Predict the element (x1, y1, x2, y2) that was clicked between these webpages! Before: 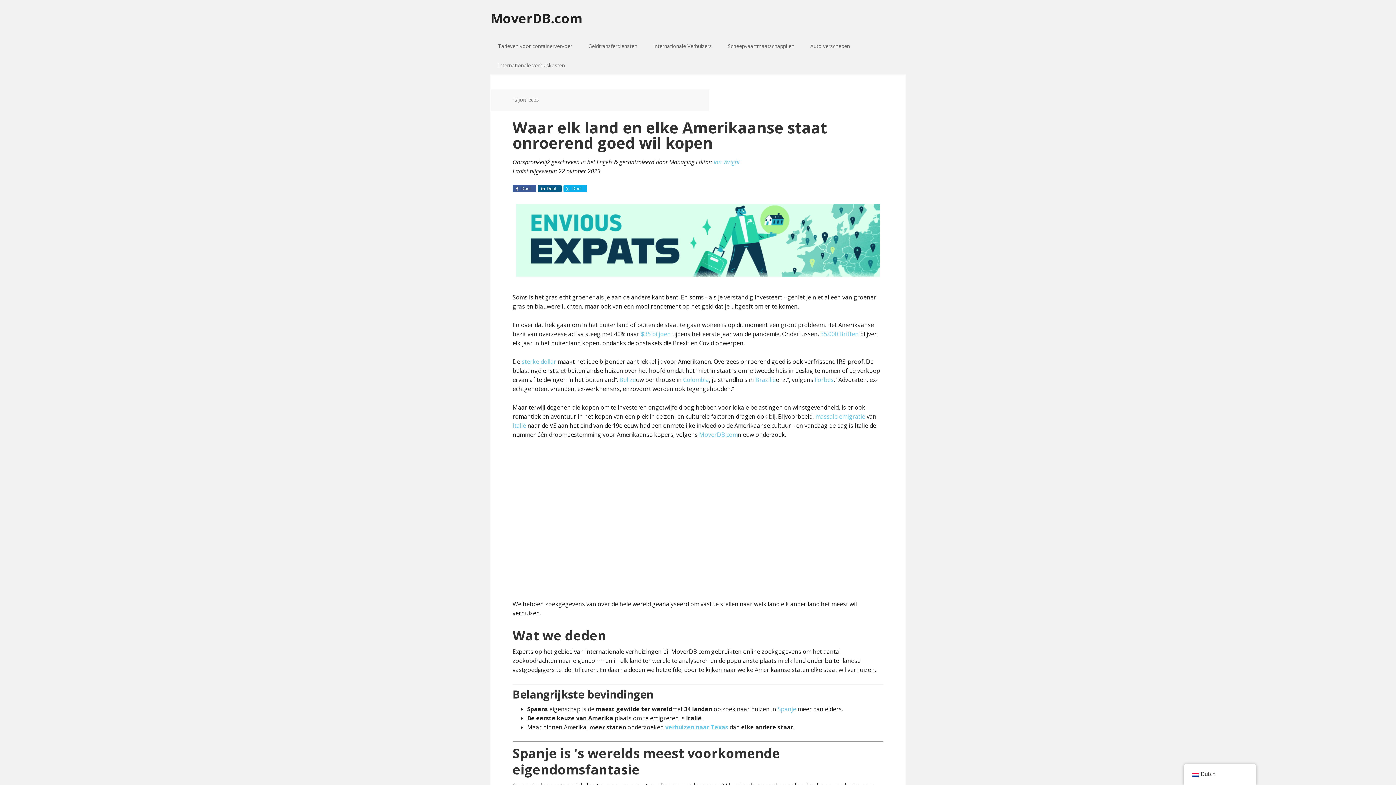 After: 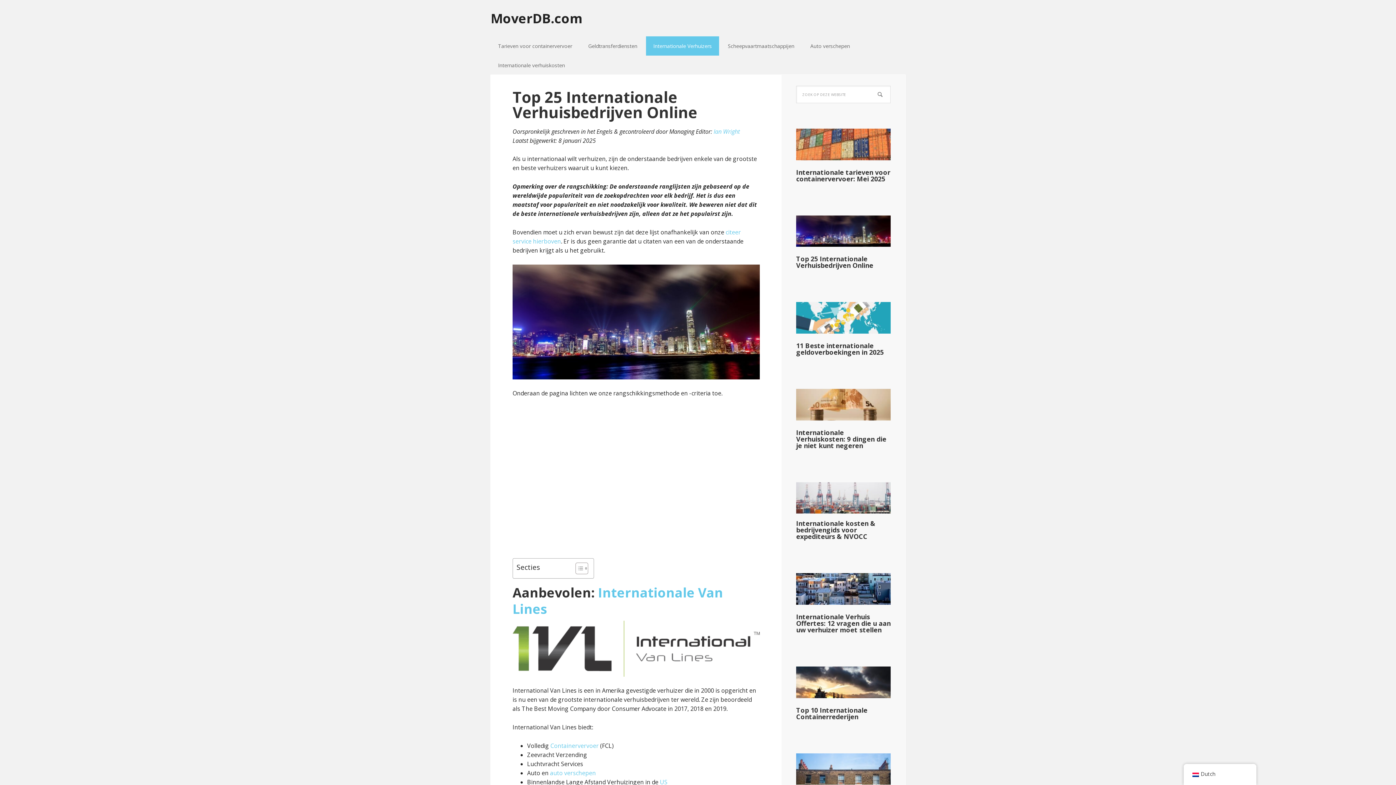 Action: bbox: (646, 36, 719, 55) label: Internationale Verhuizers